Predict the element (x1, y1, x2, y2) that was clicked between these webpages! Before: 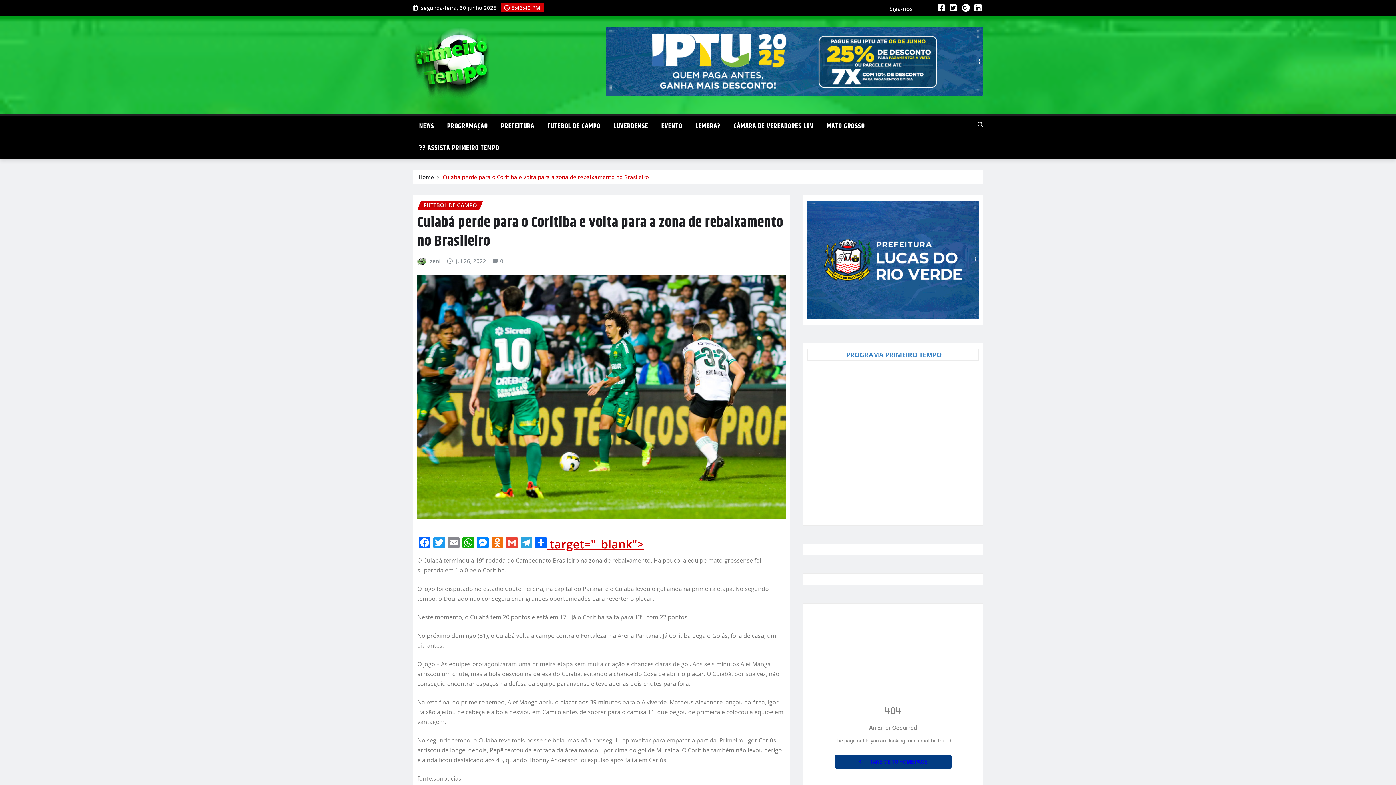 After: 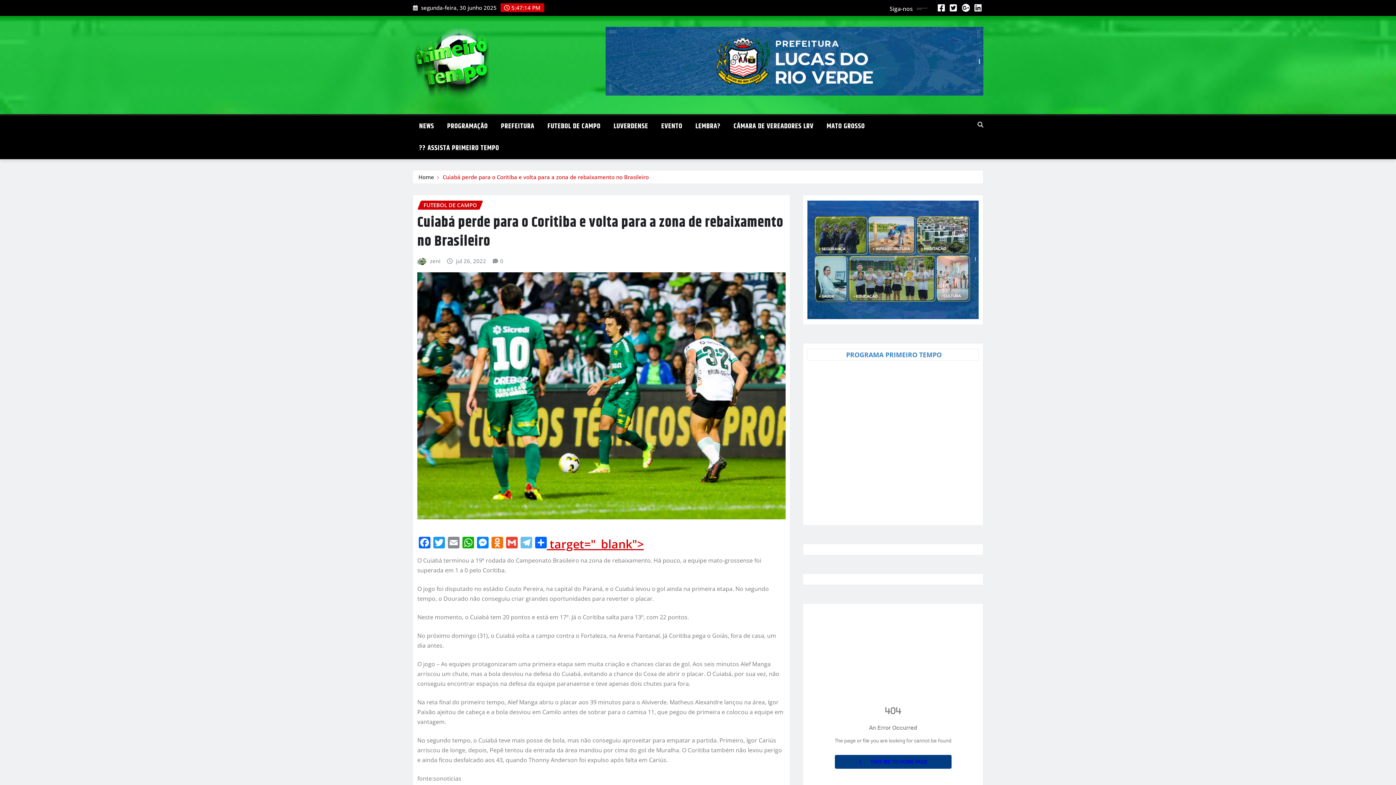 Action: bbox: (519, 537, 533, 550) label: Telegram